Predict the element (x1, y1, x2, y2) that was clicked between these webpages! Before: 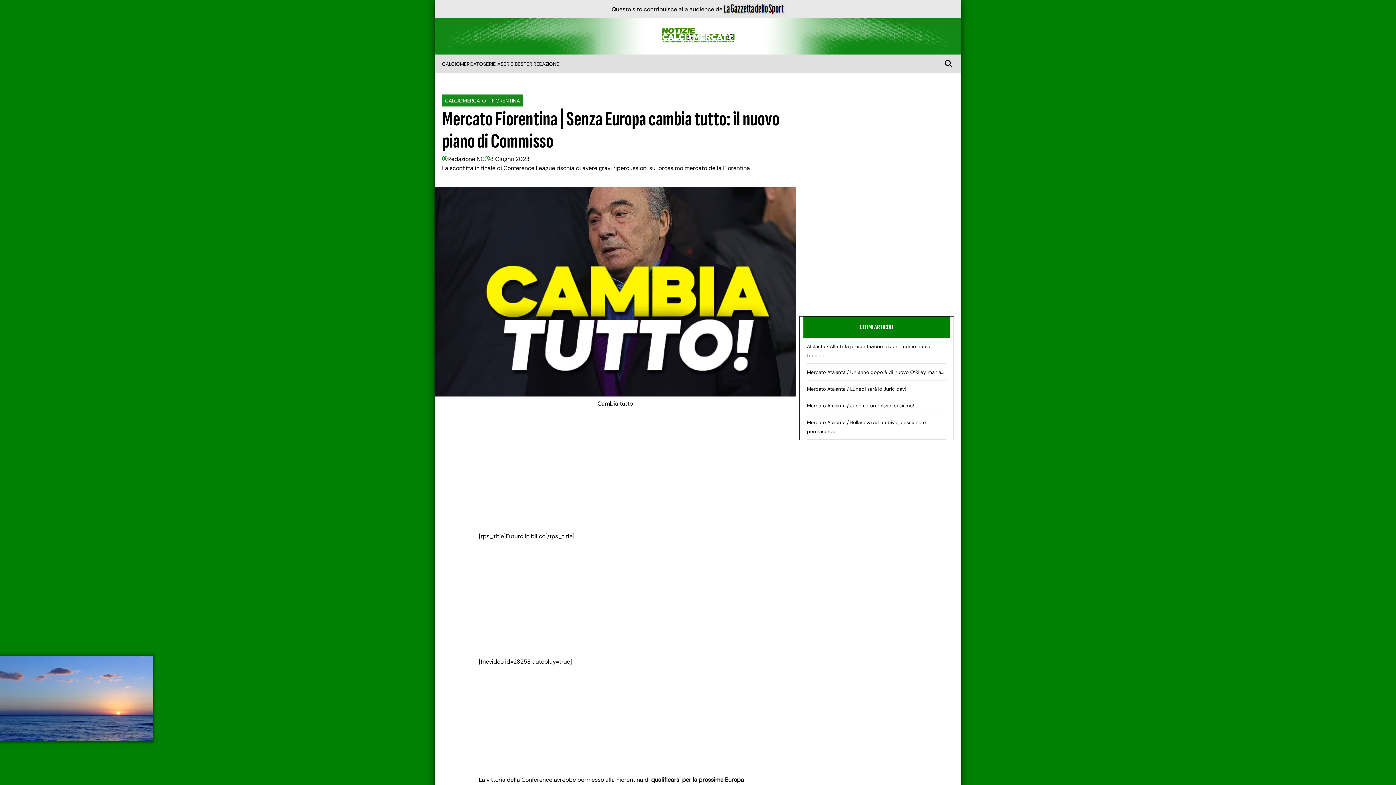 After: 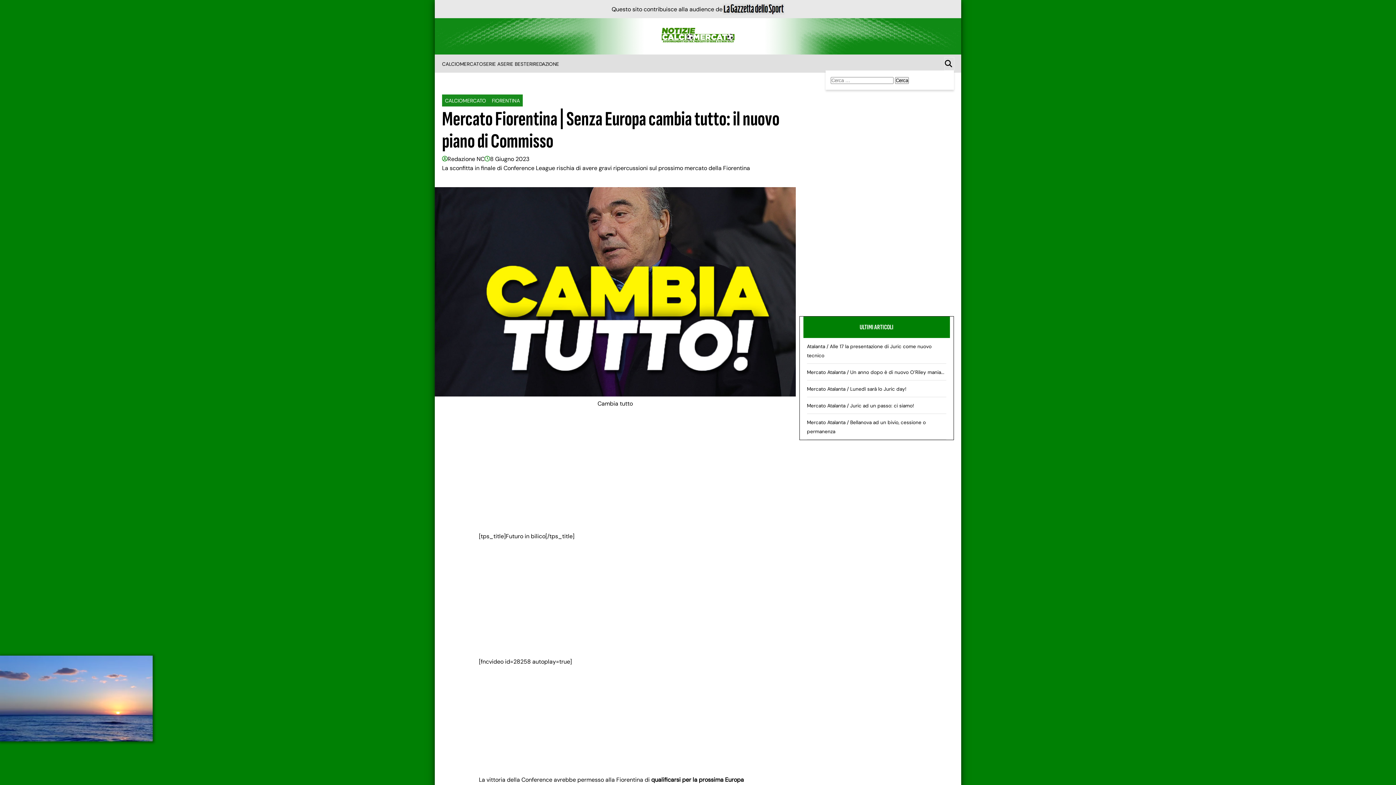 Action: bbox: (945, 57, 954, 70)